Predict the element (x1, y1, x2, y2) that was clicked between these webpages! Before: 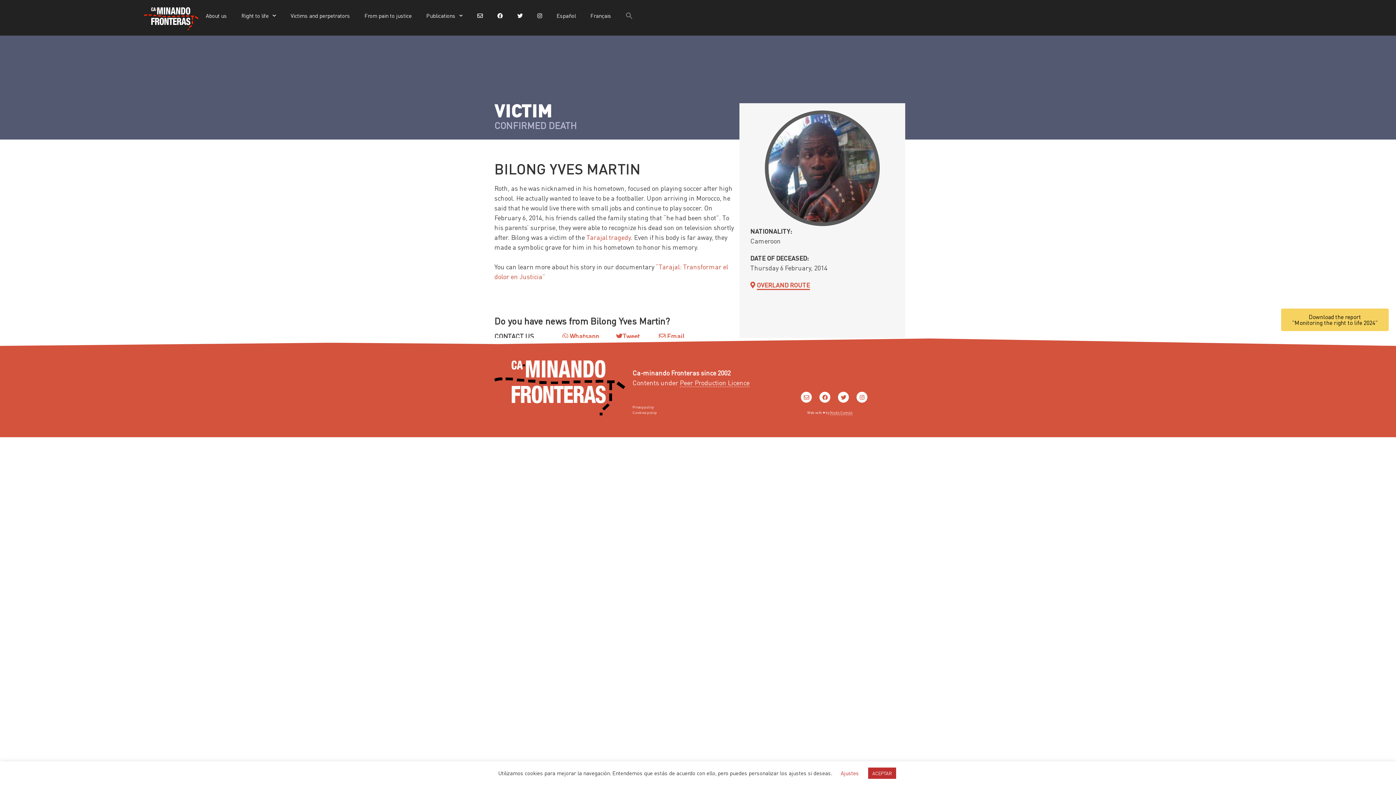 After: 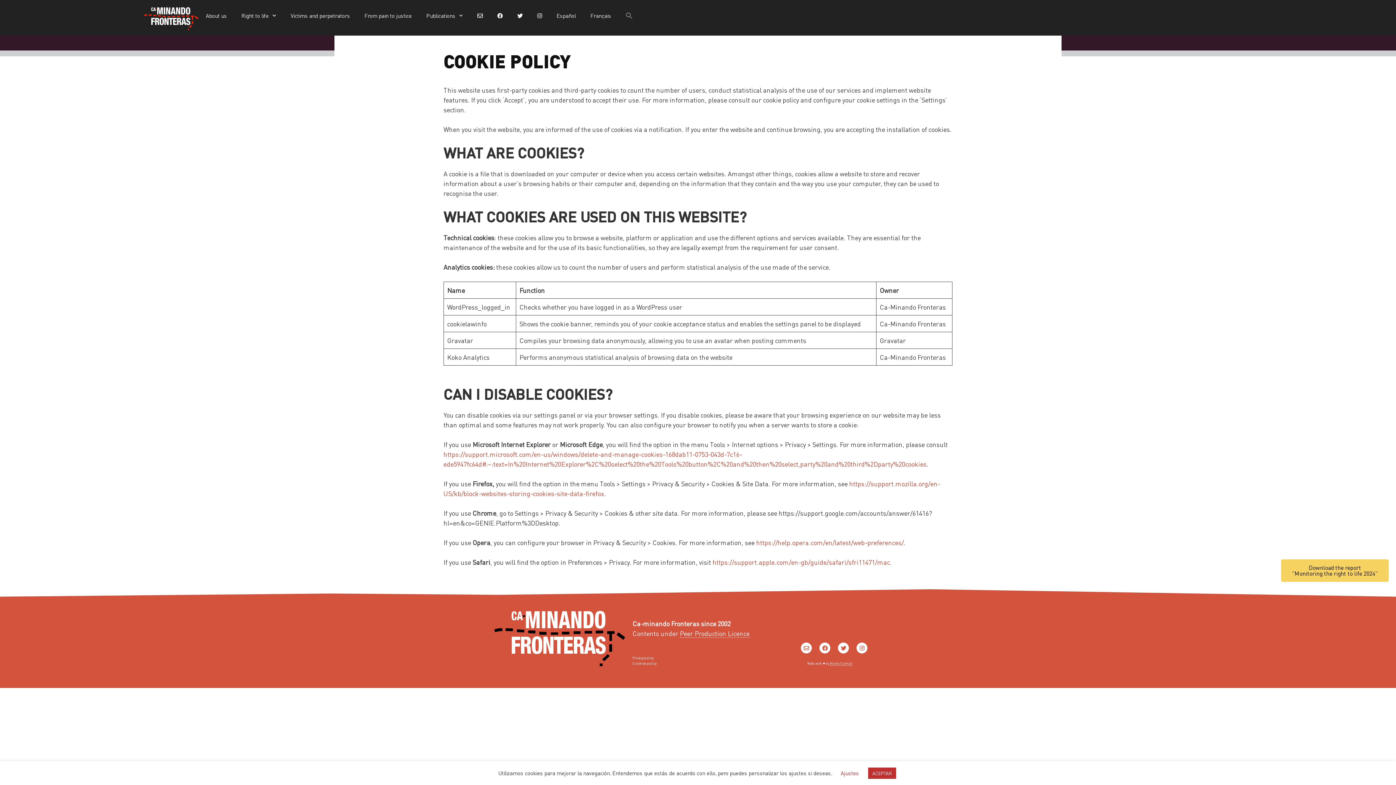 Action: bbox: (632, 410, 656, 414) label: Cookies policy